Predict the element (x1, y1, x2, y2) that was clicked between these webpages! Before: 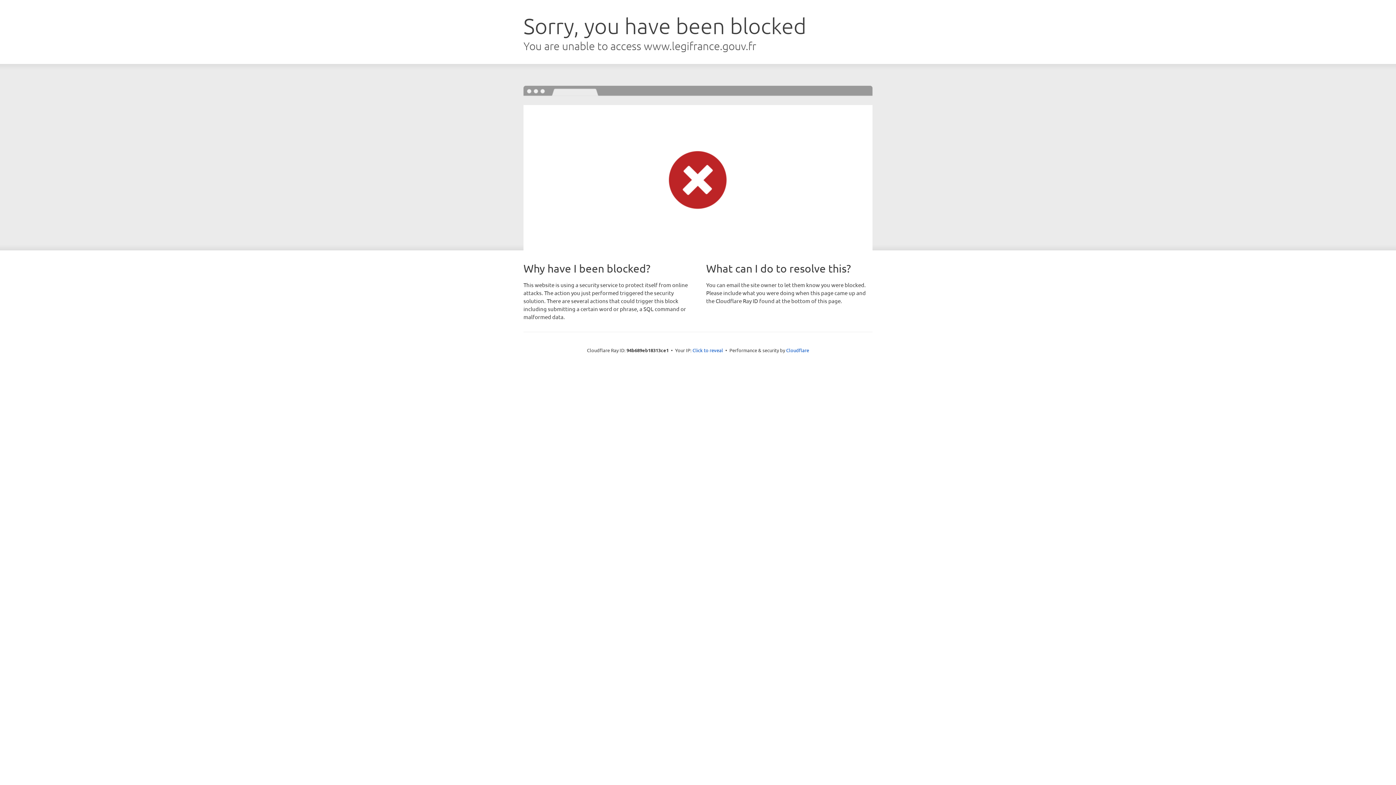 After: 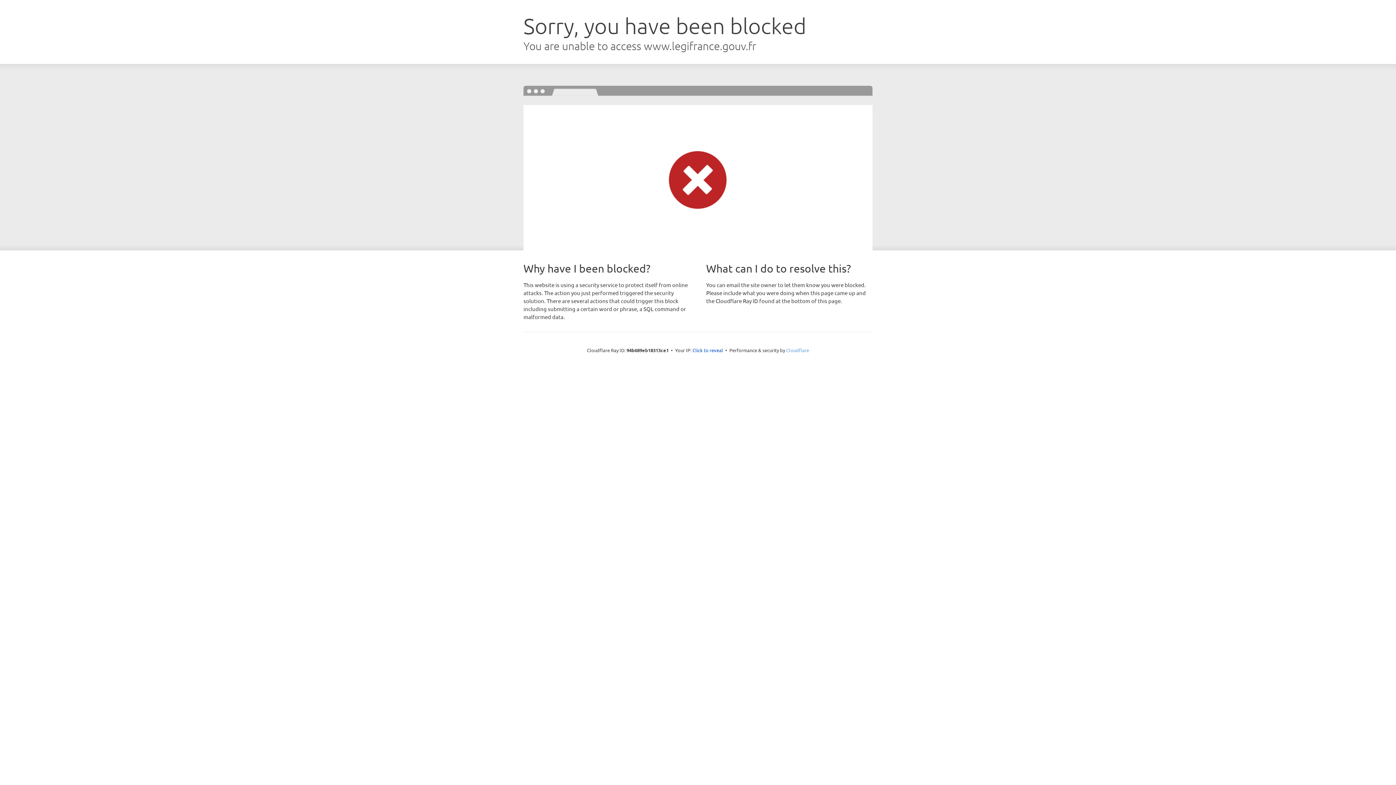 Action: bbox: (786, 347, 809, 353) label: Cloudflare